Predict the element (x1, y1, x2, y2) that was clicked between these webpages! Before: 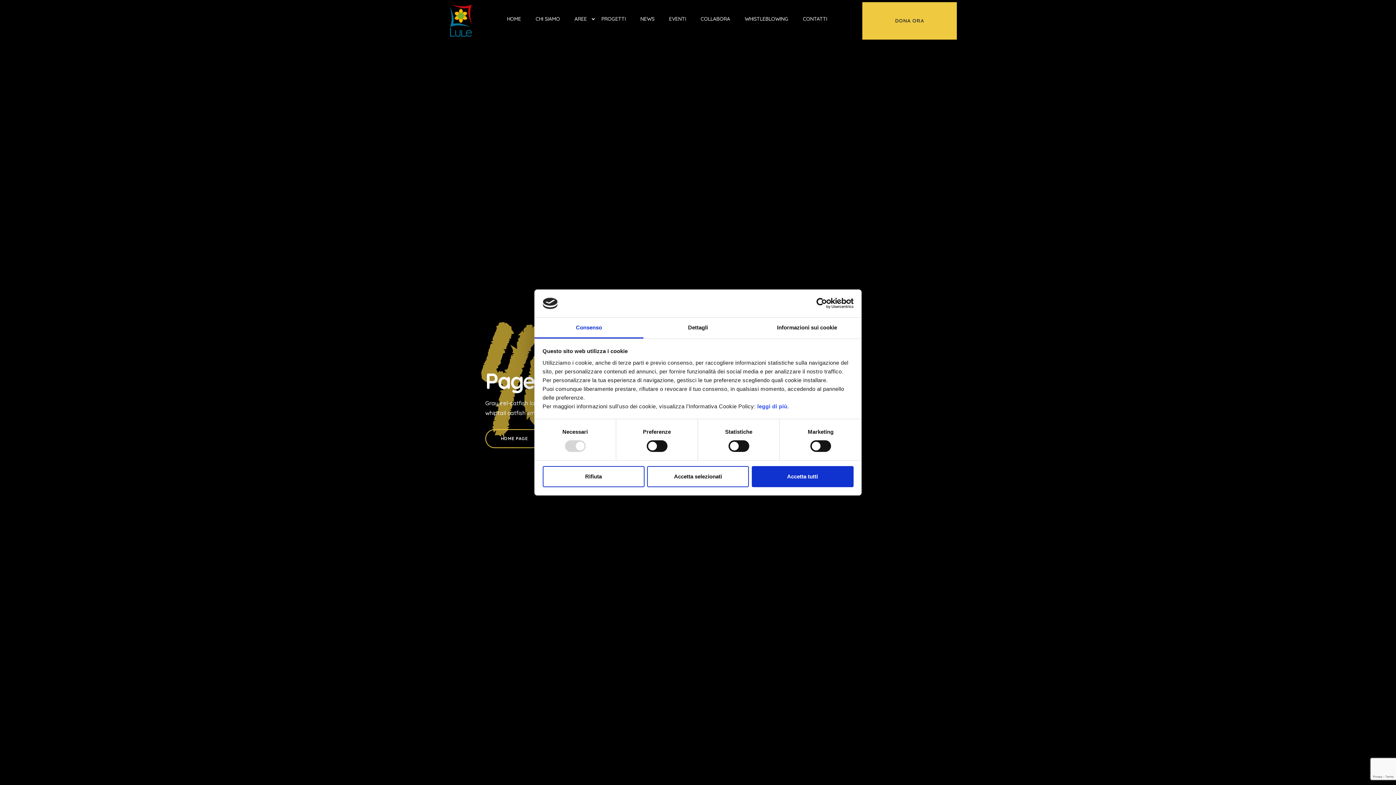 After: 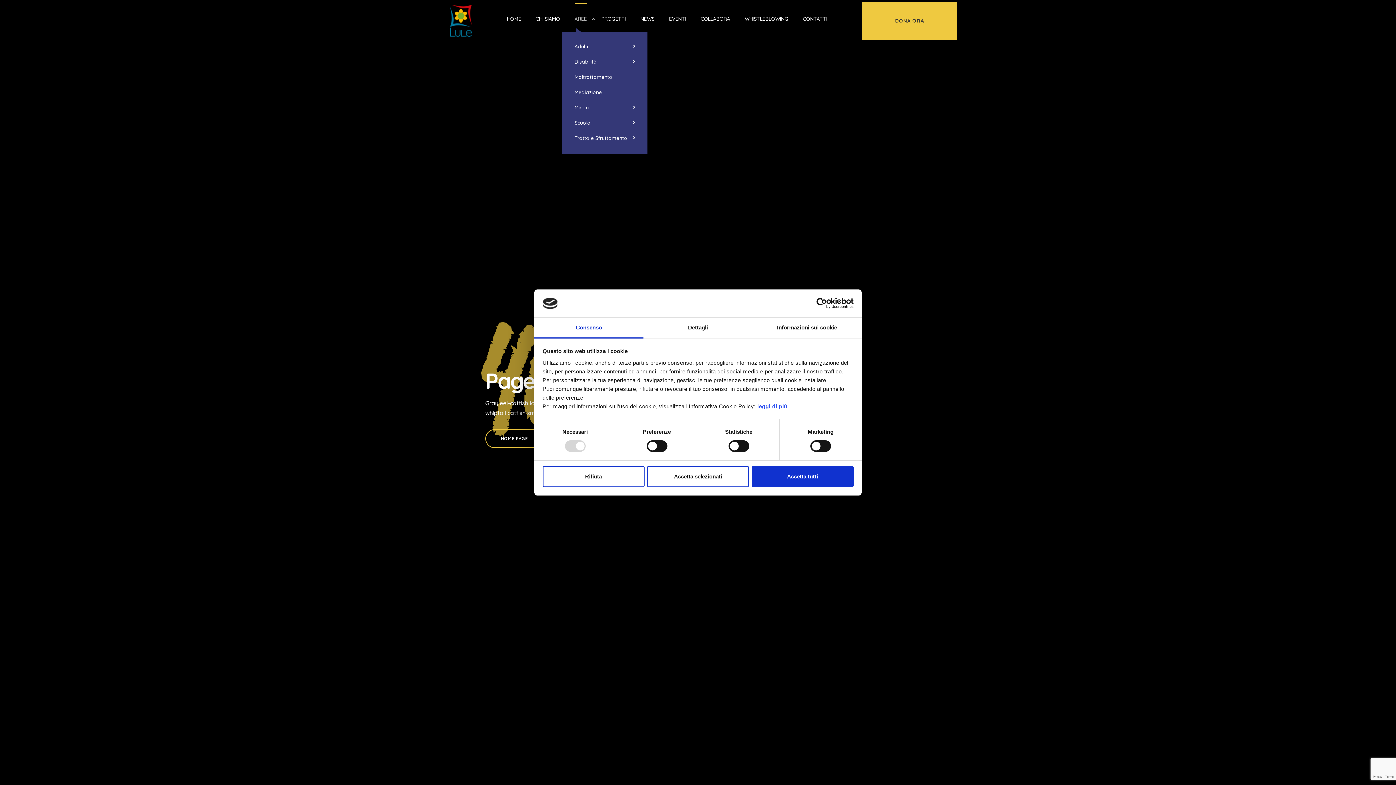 Action: label: AREE bbox: (574, 14, 587, 23)